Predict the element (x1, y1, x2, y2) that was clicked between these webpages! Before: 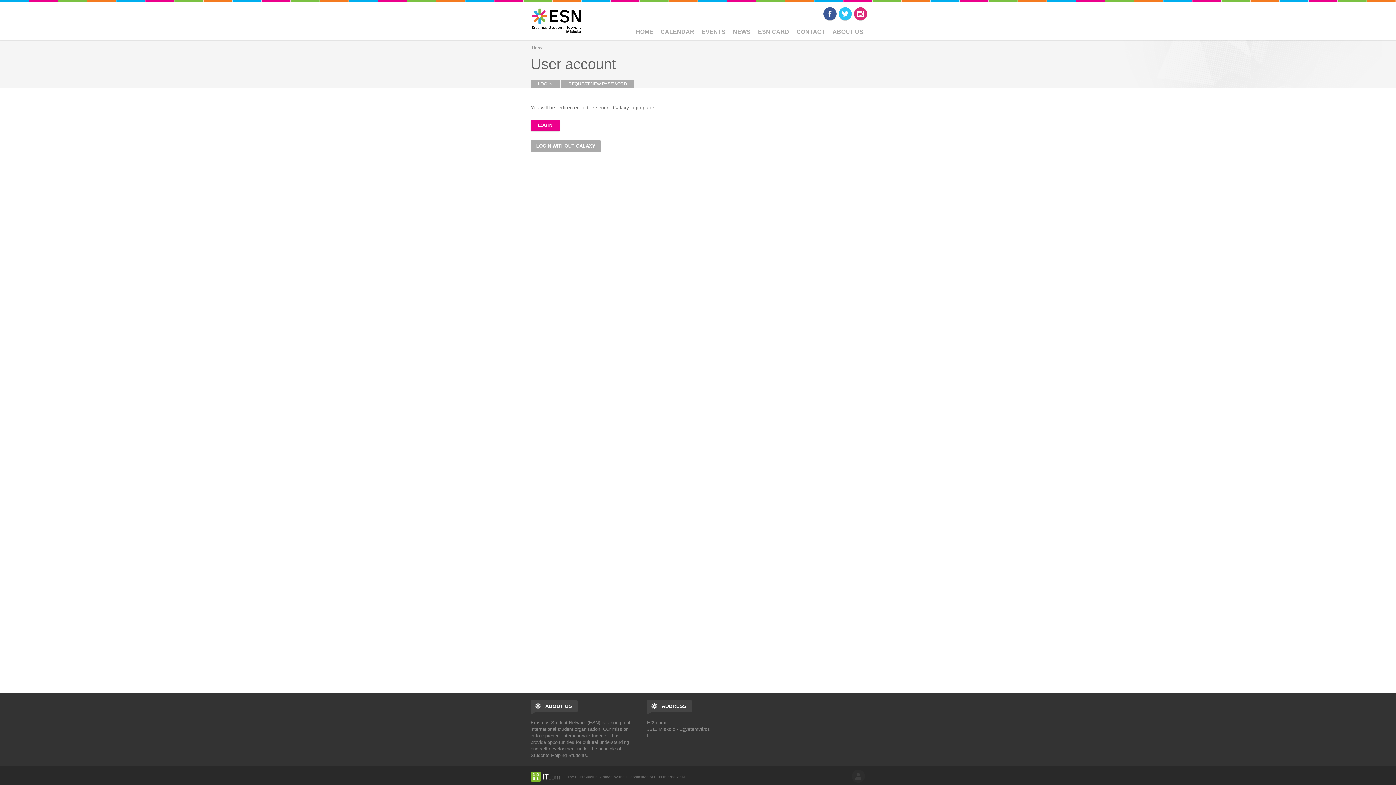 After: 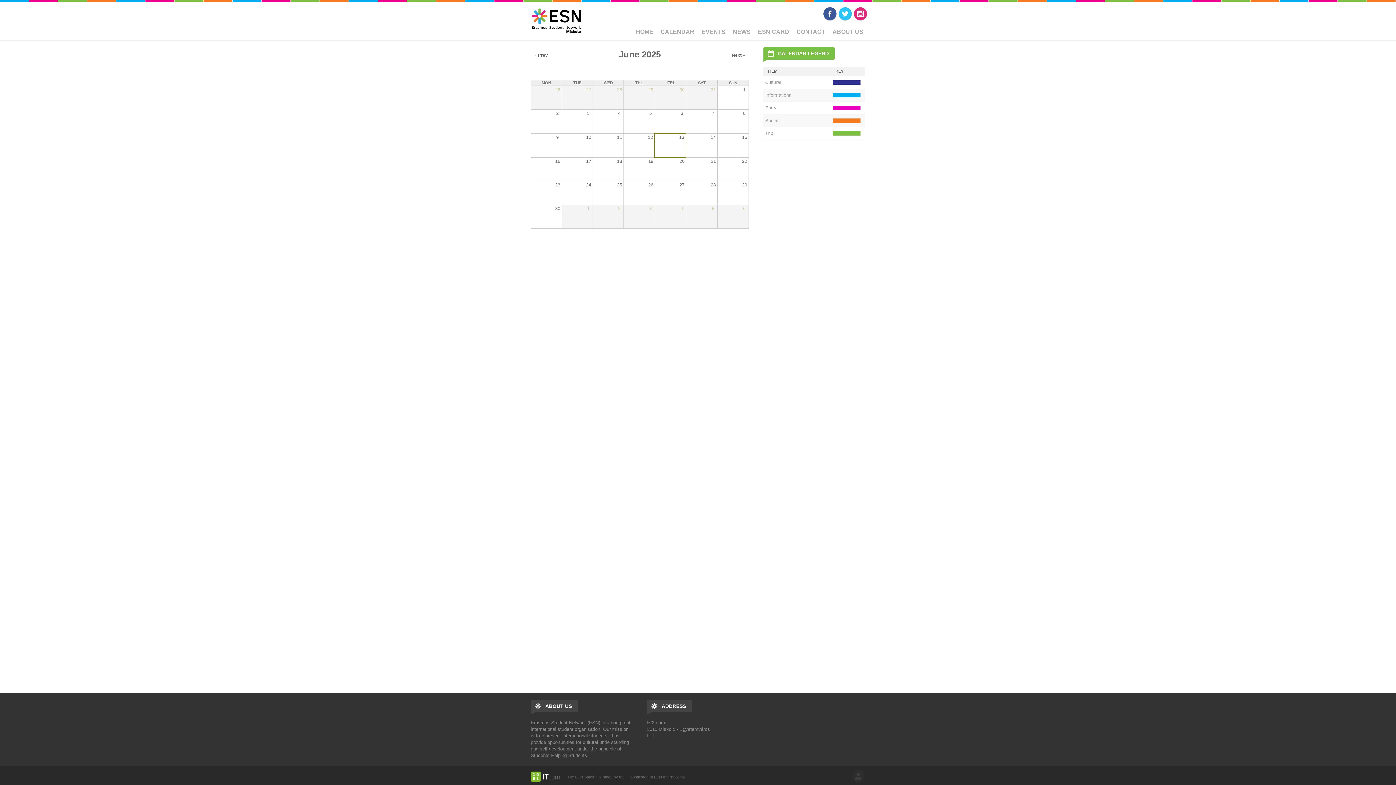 Action: label: CALENDAR bbox: (656, 25, 698, 38)